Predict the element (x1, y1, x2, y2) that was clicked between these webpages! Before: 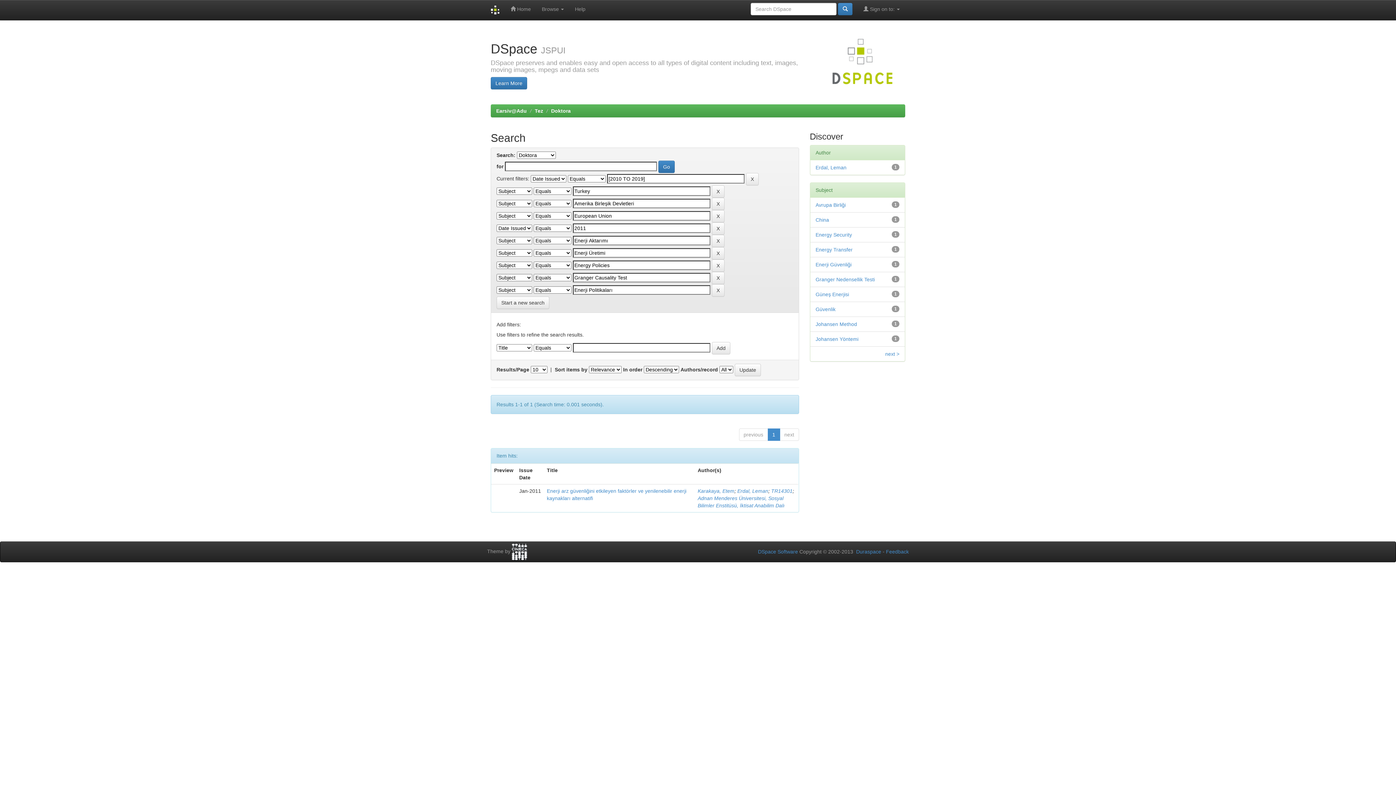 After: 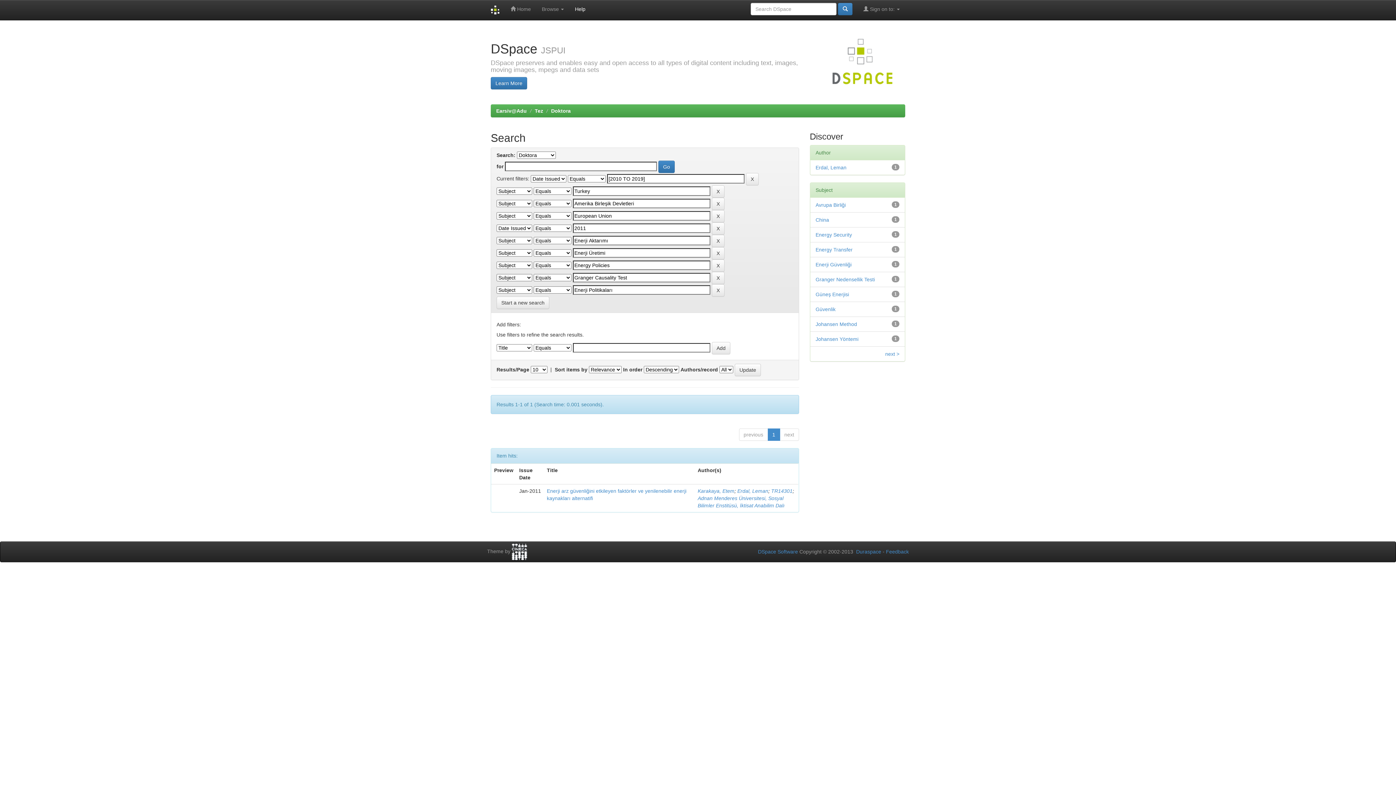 Action: label: Help bbox: (569, 0, 591, 18)